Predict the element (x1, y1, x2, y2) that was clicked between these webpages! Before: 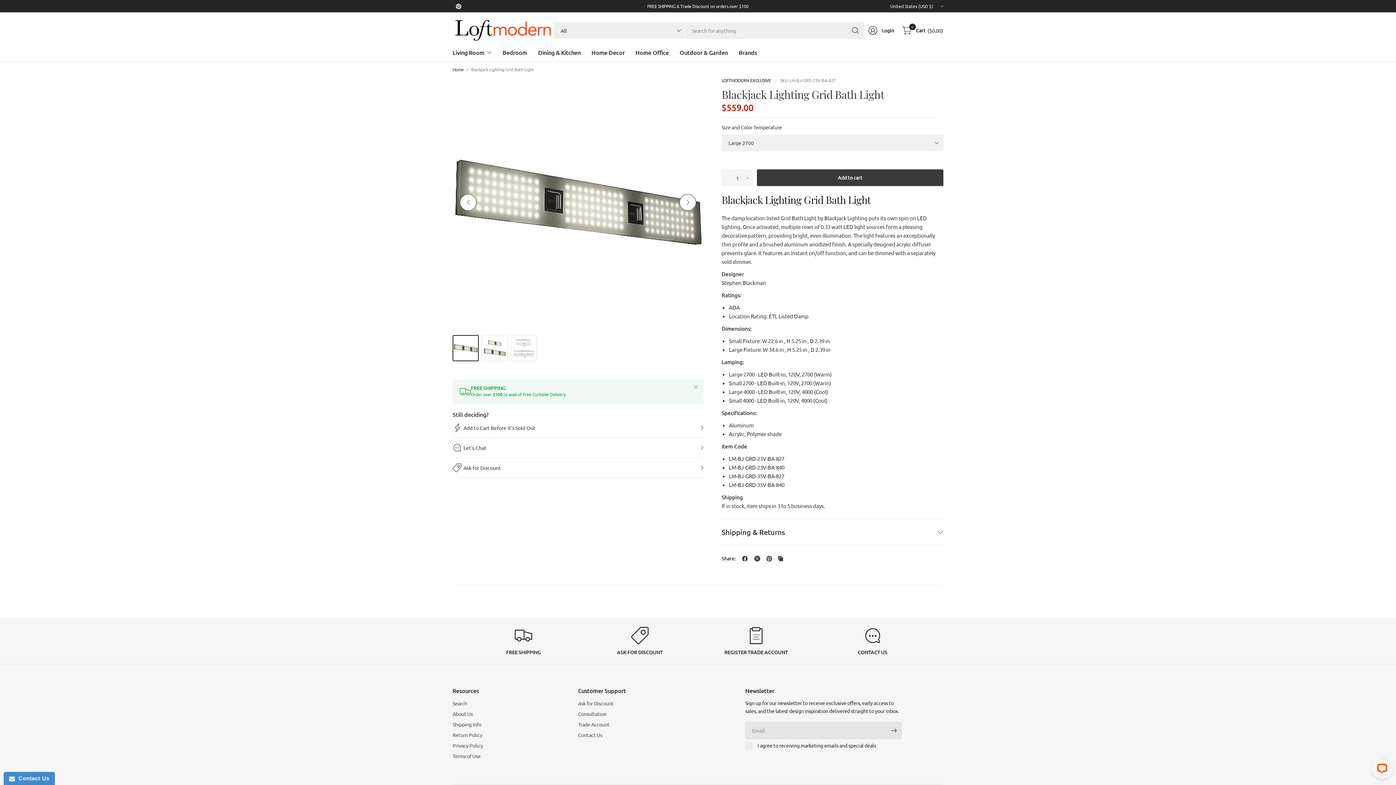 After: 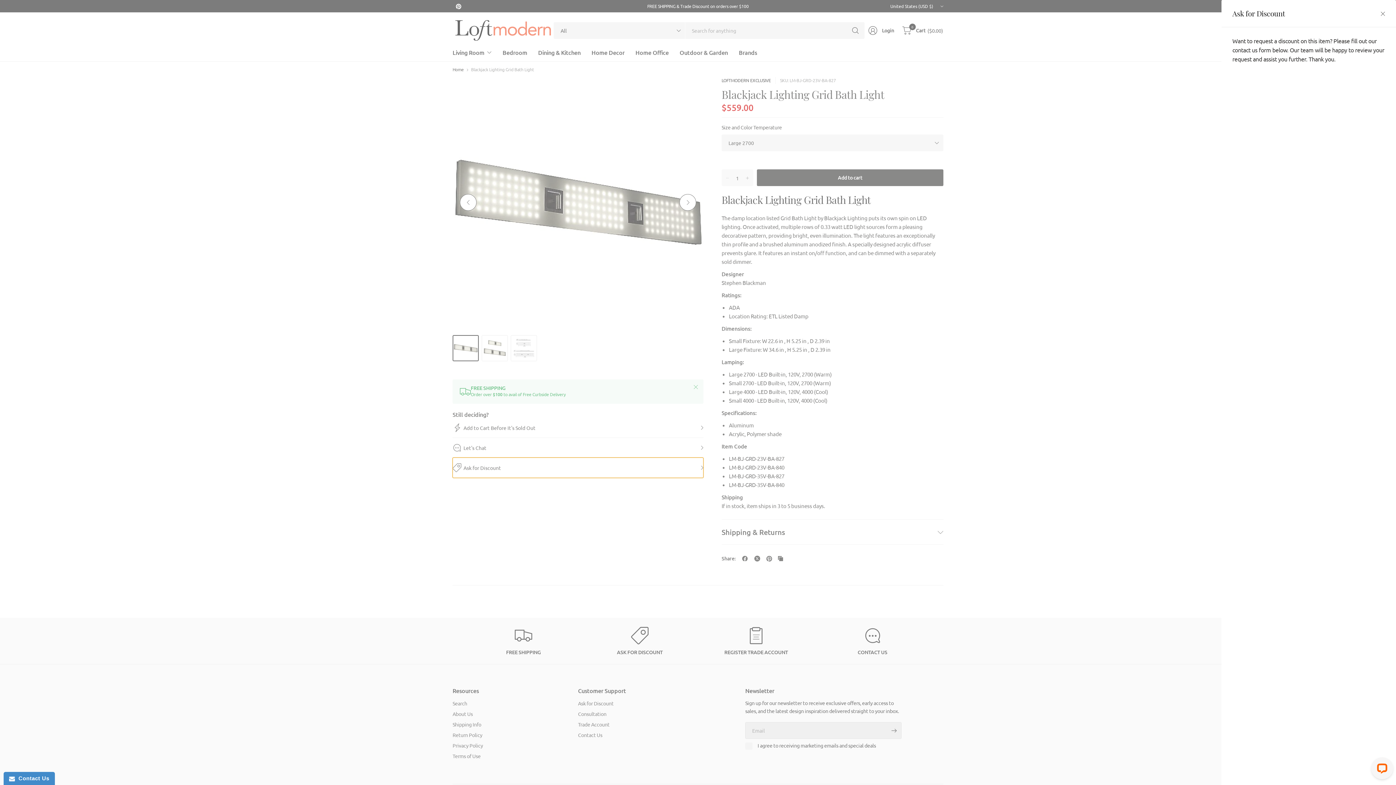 Action: bbox: (452, 457, 703, 478) label: Ask for Discount